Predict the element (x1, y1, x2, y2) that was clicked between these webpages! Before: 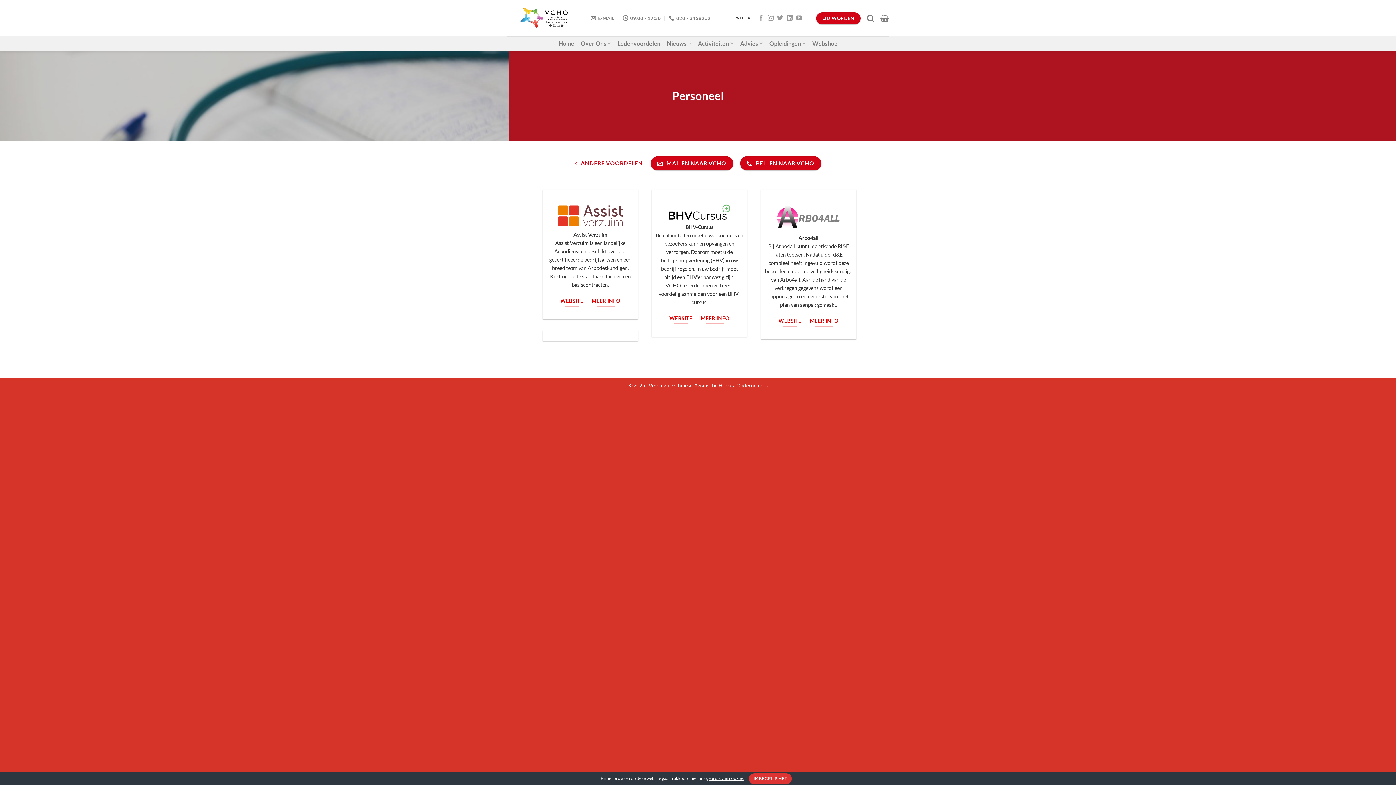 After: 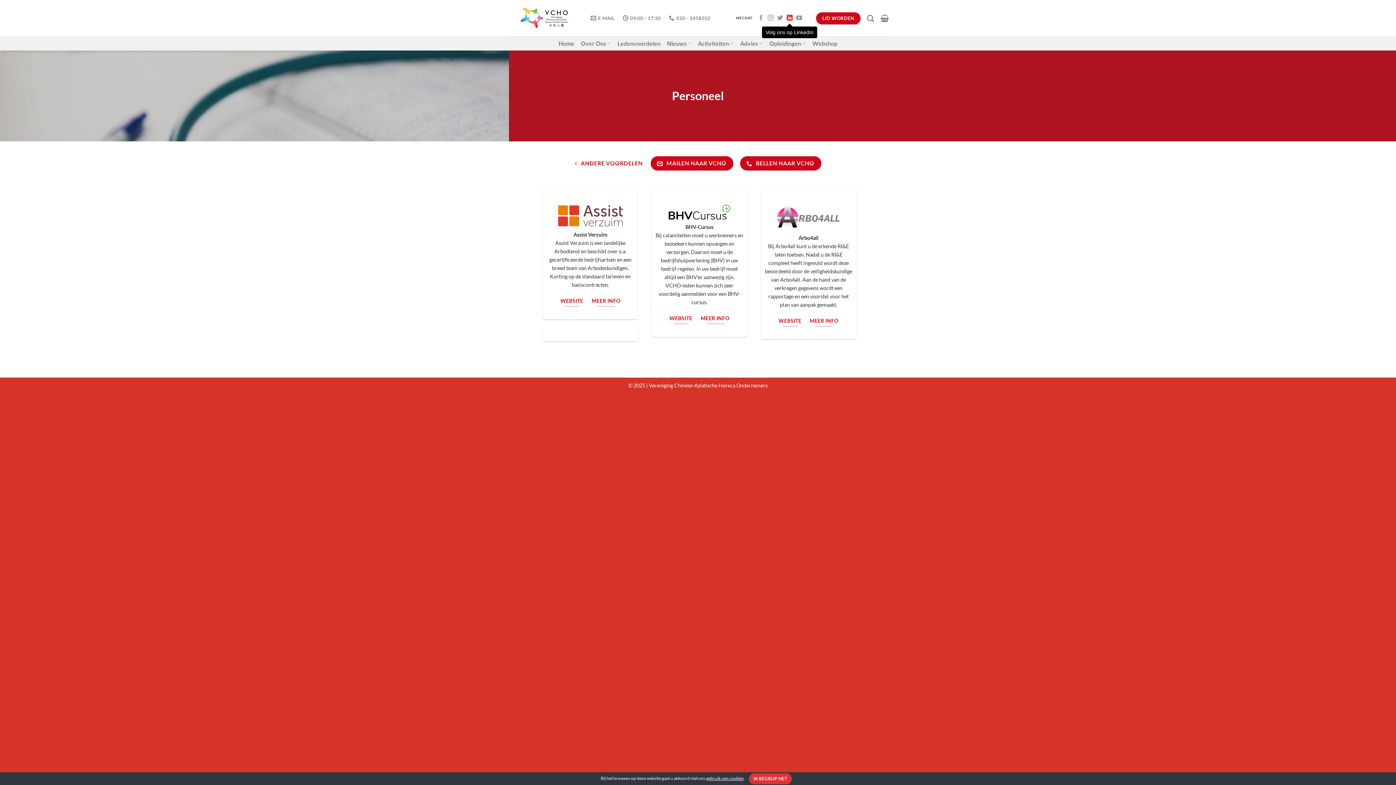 Action: bbox: (786, 14, 792, 21) label: Volg ons op LinkedIn